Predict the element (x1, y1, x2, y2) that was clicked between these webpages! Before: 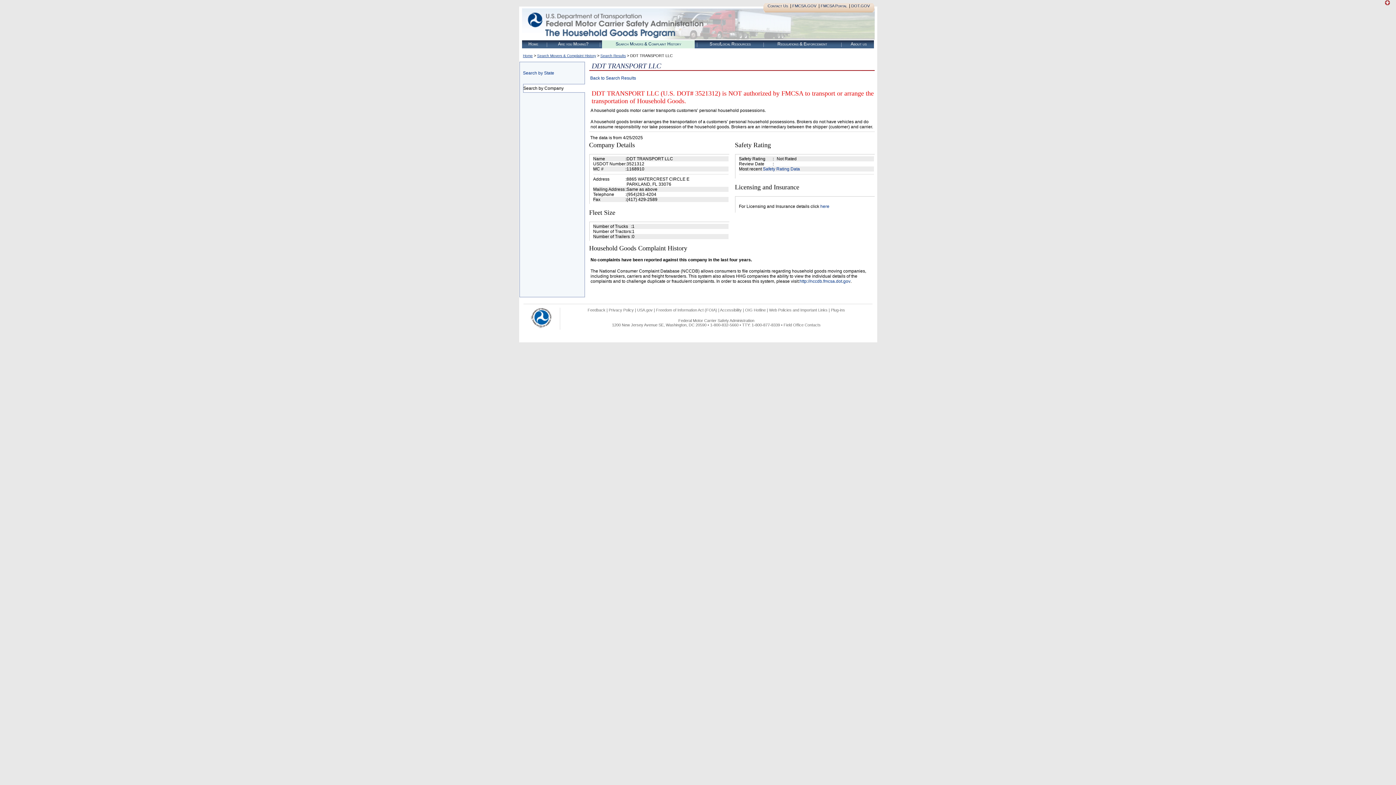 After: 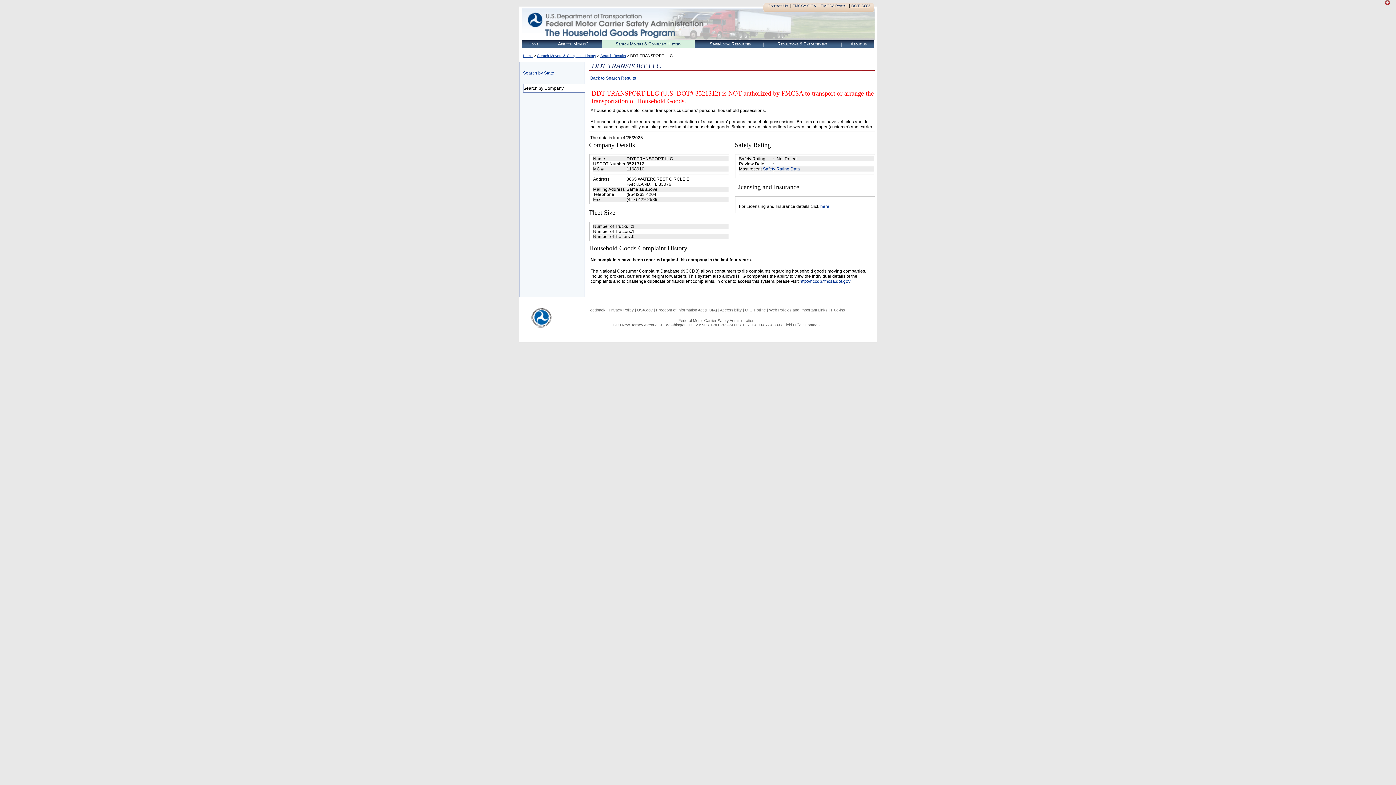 Action: label: DOT.GOV bbox: (851, 3, 870, 8)